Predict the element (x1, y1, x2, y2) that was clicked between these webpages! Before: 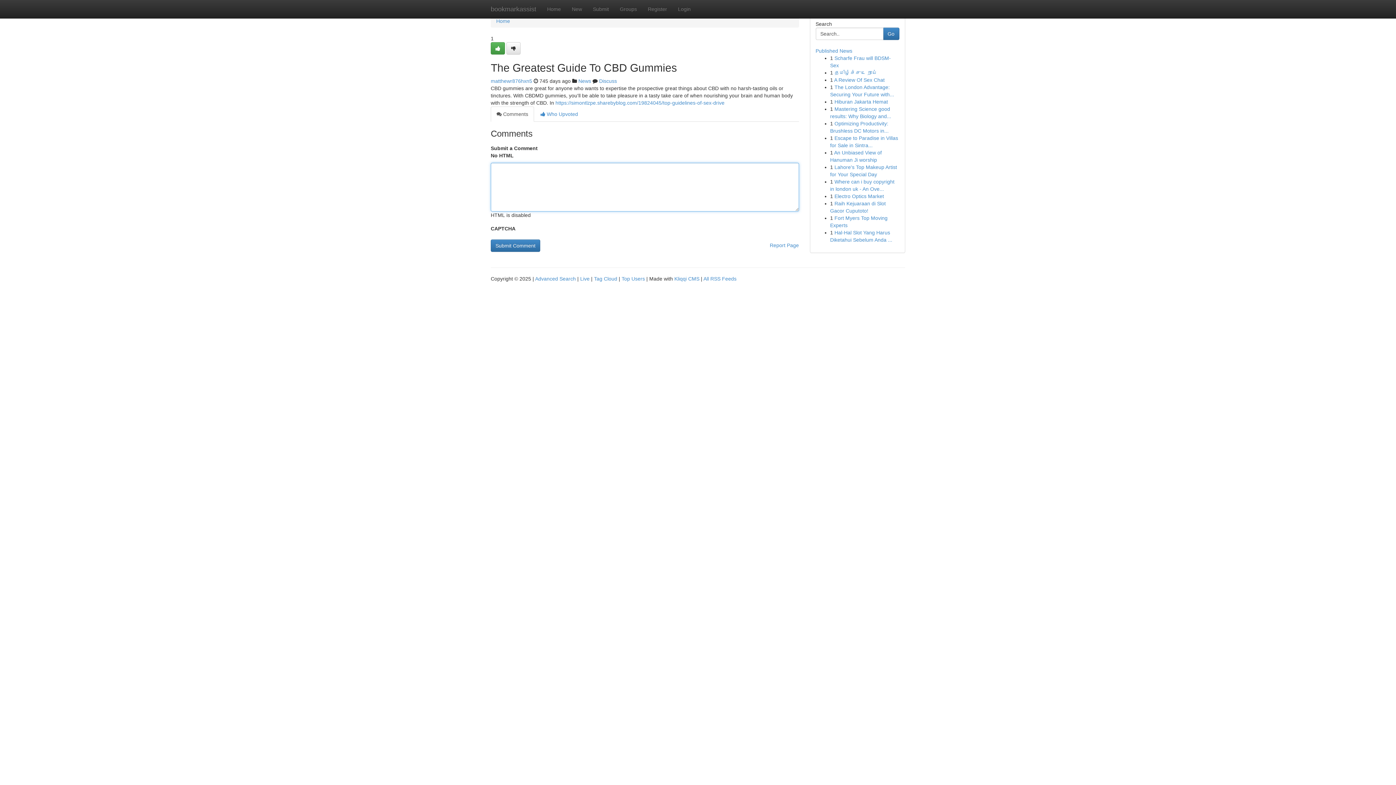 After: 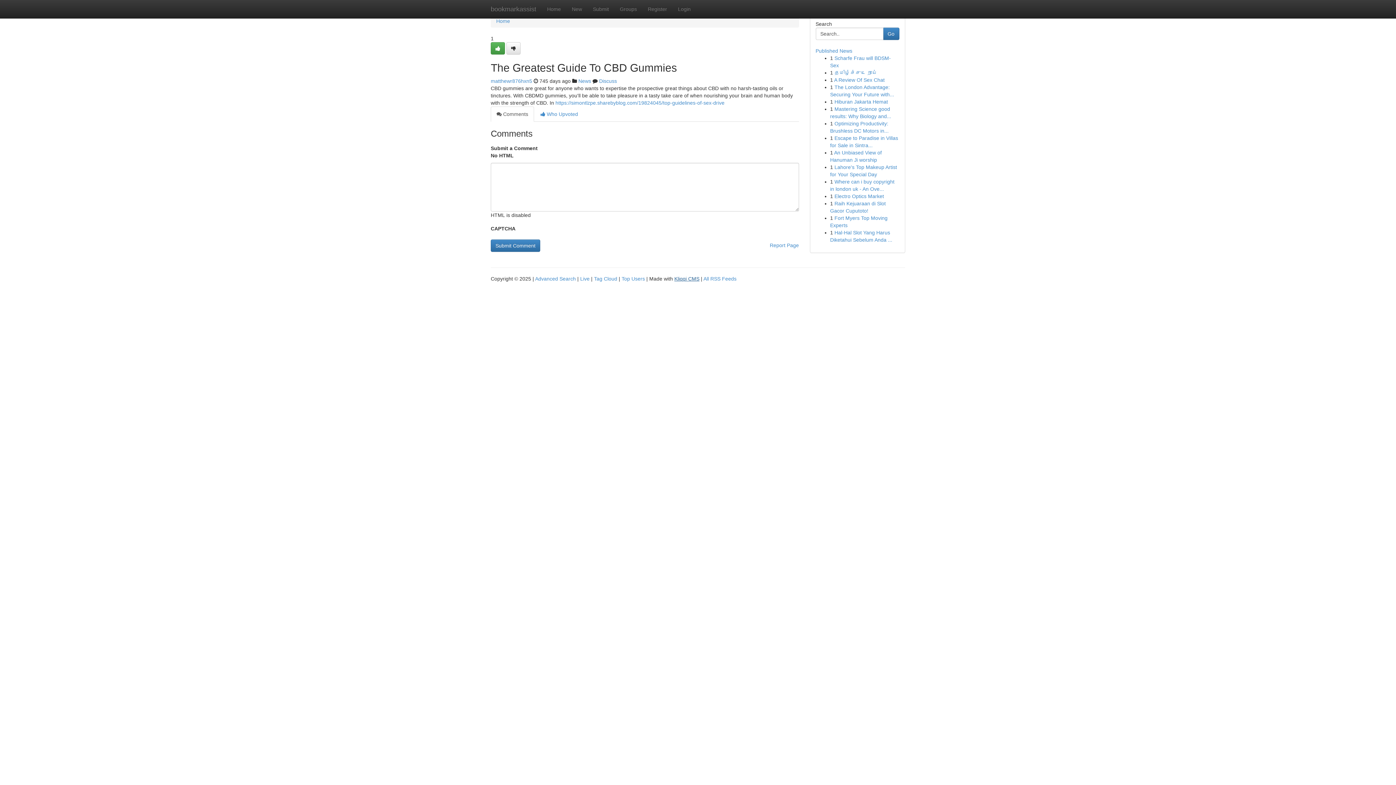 Action: label: Kliqqi CMS bbox: (674, 276, 699, 281)